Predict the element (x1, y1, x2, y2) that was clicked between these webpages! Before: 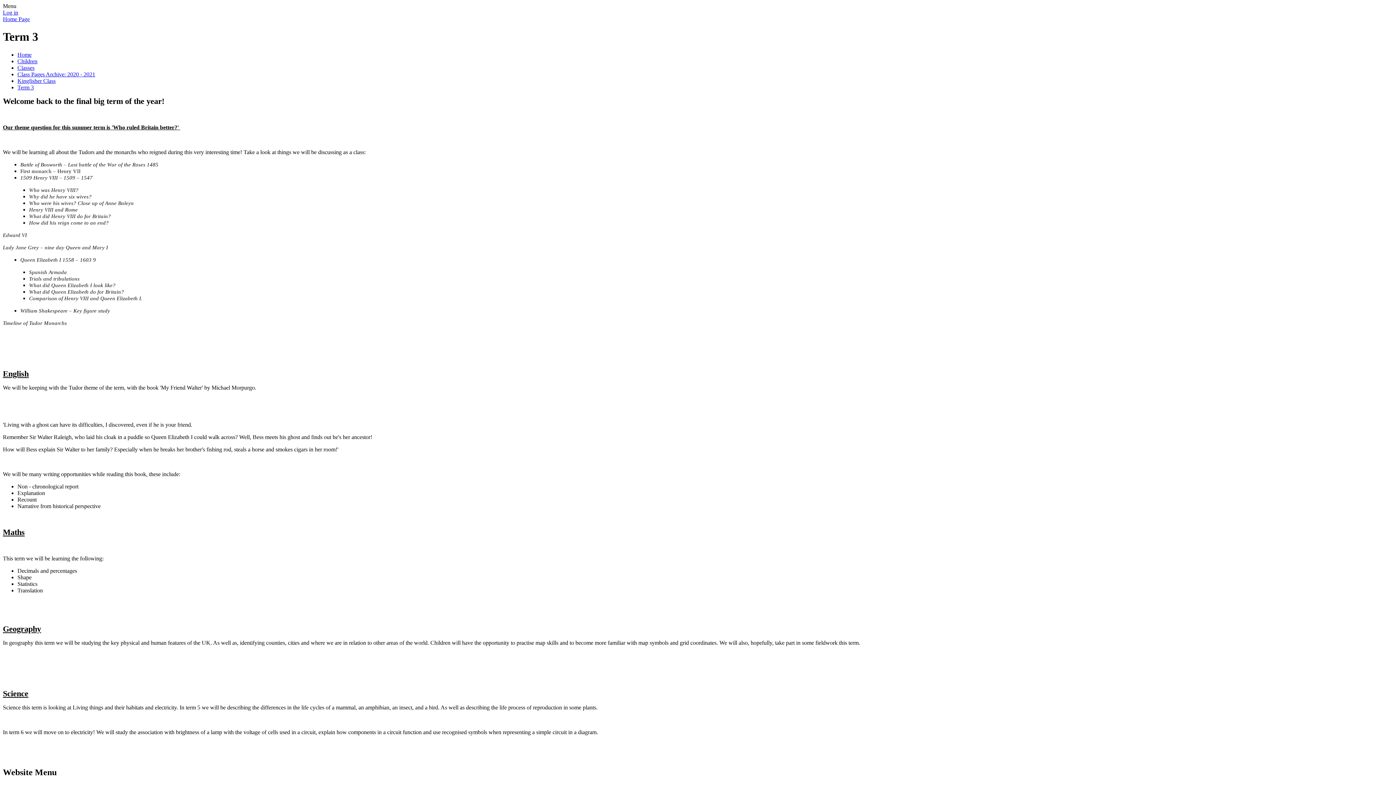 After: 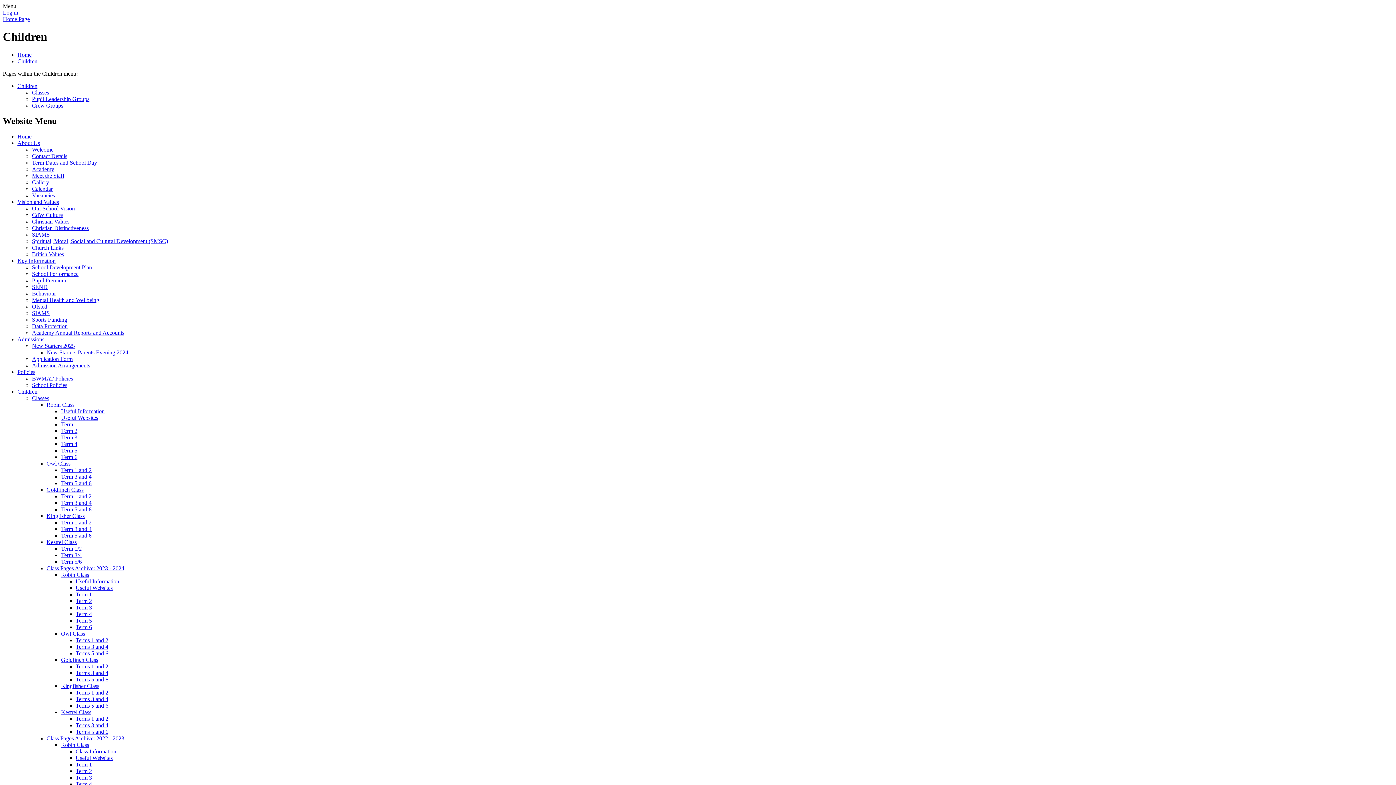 Action: bbox: (17, 58, 37, 64) label: Children